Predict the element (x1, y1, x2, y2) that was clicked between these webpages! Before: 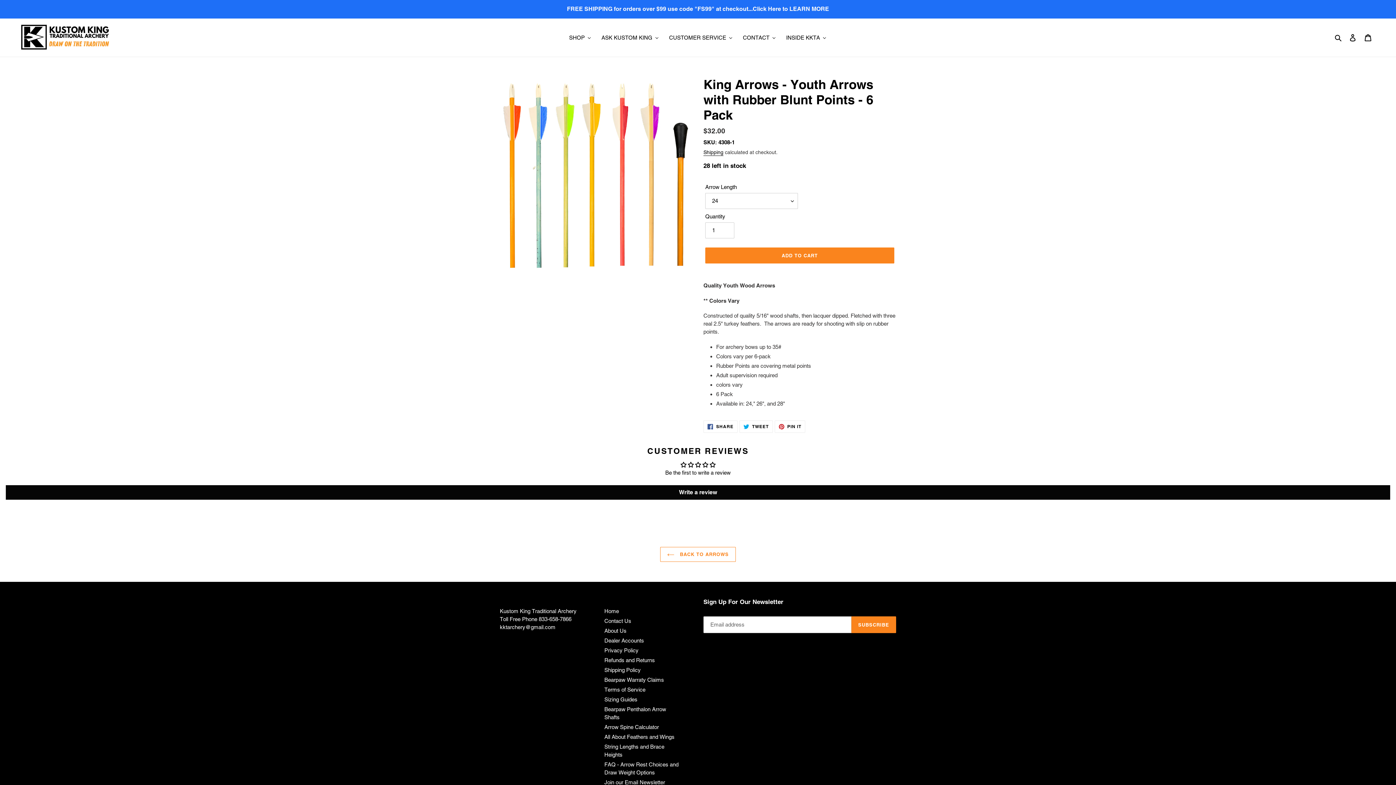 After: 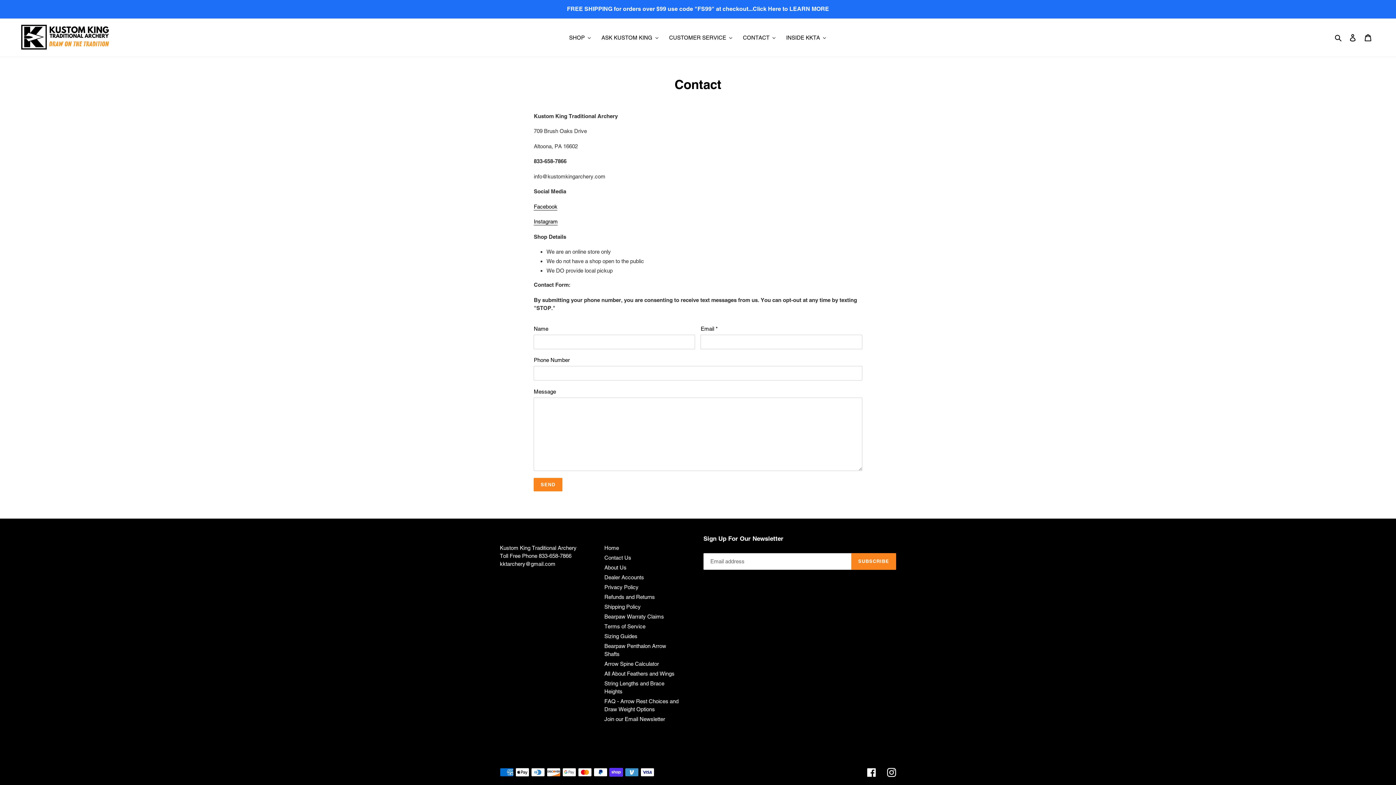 Action: bbox: (604, 618, 631, 624) label: Contact Us